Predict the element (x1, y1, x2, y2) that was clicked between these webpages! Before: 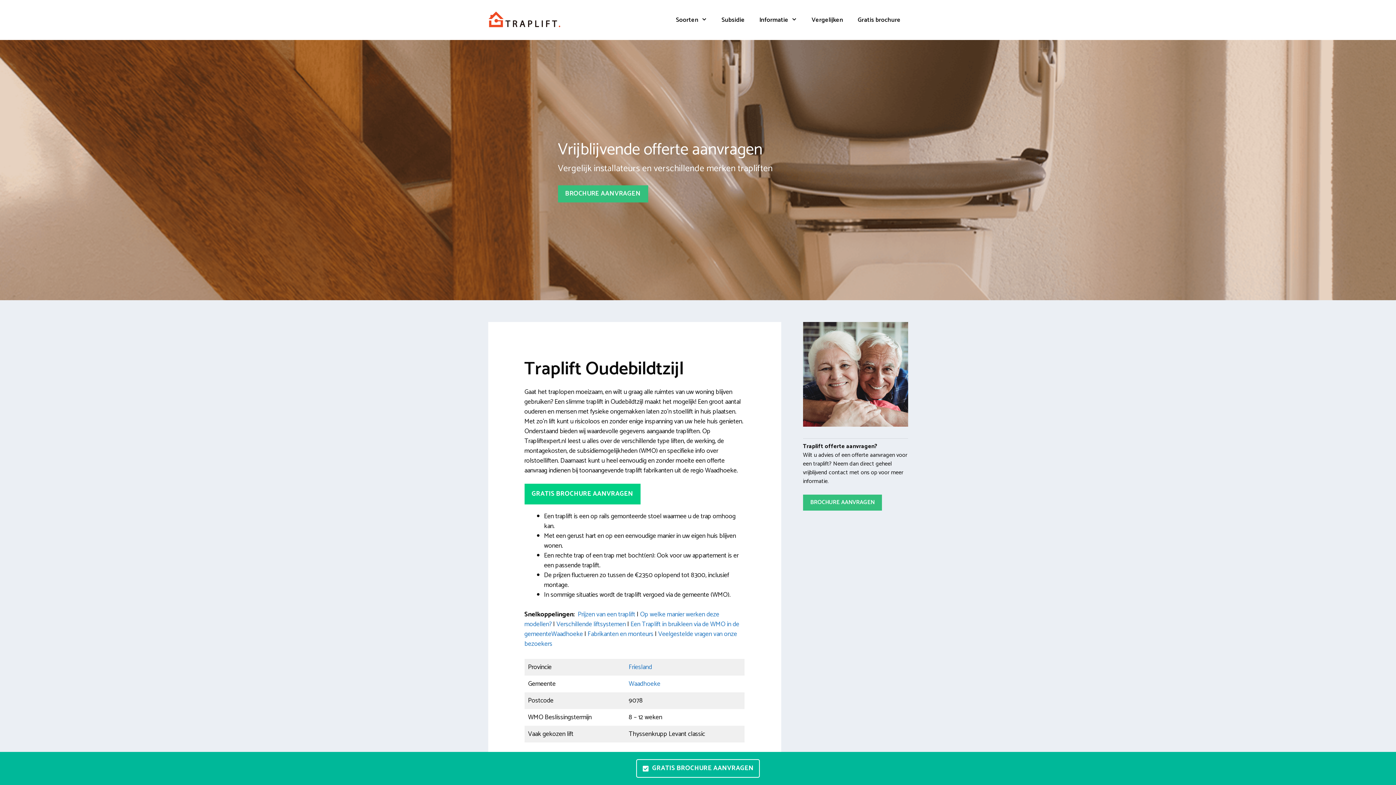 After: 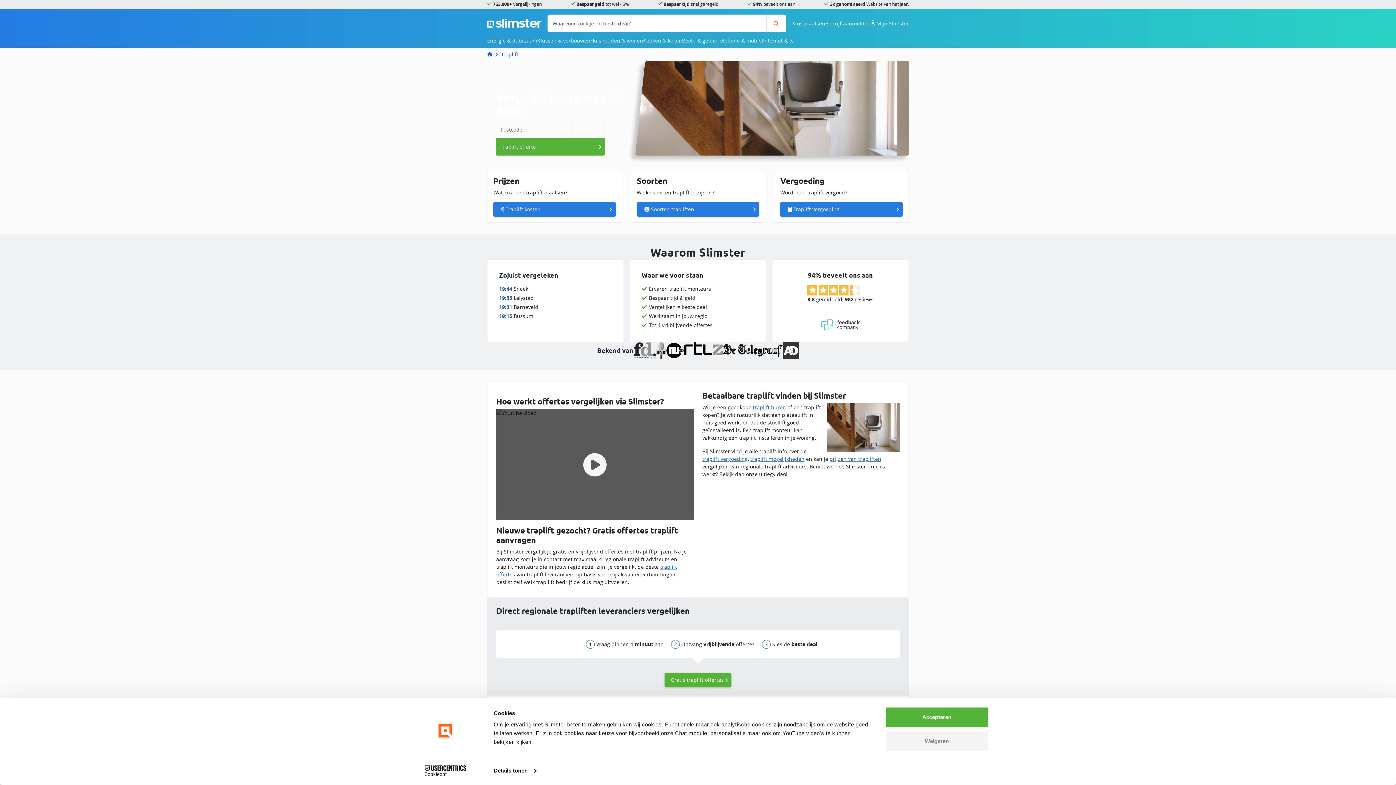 Action: bbox: (636, 759, 760, 778) label: GRATIS BROCHURE AANVRAGEN